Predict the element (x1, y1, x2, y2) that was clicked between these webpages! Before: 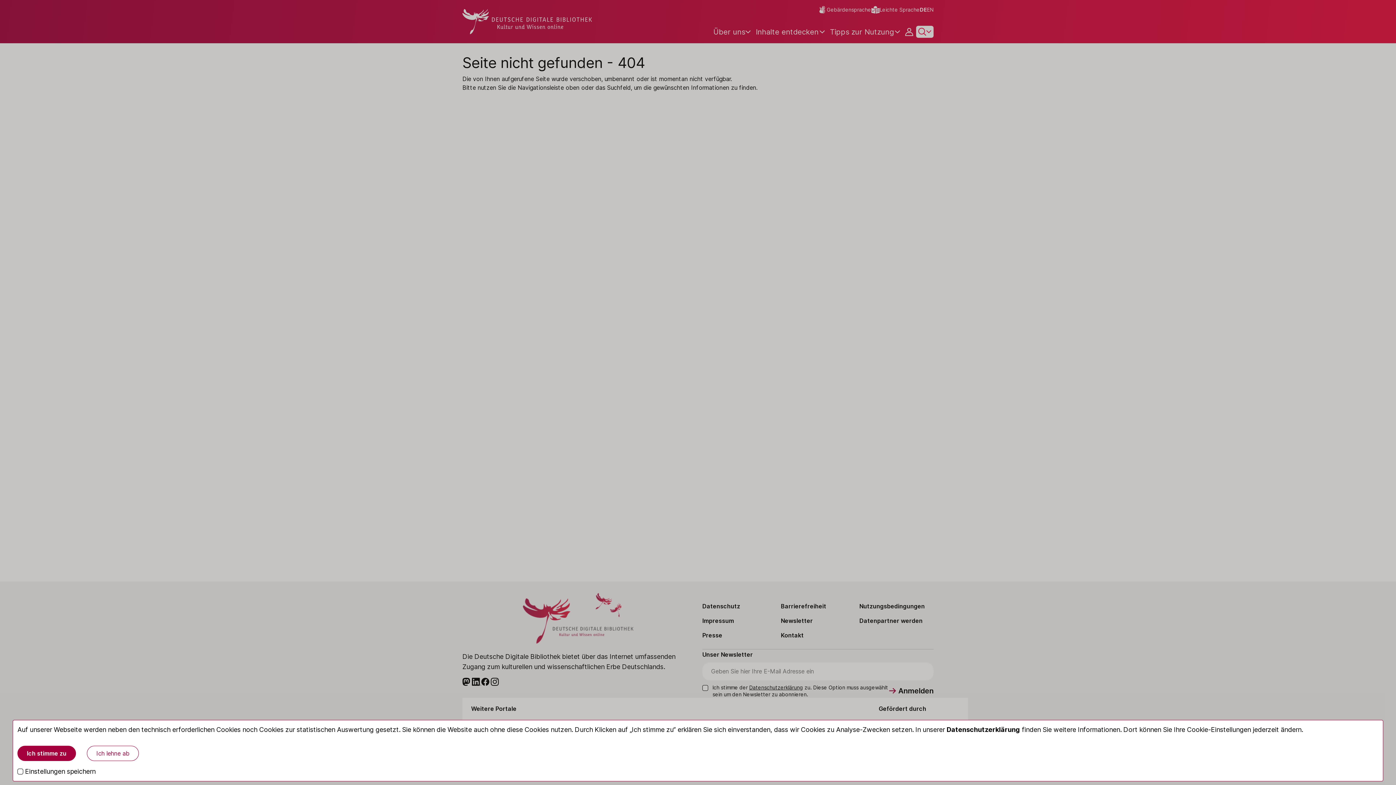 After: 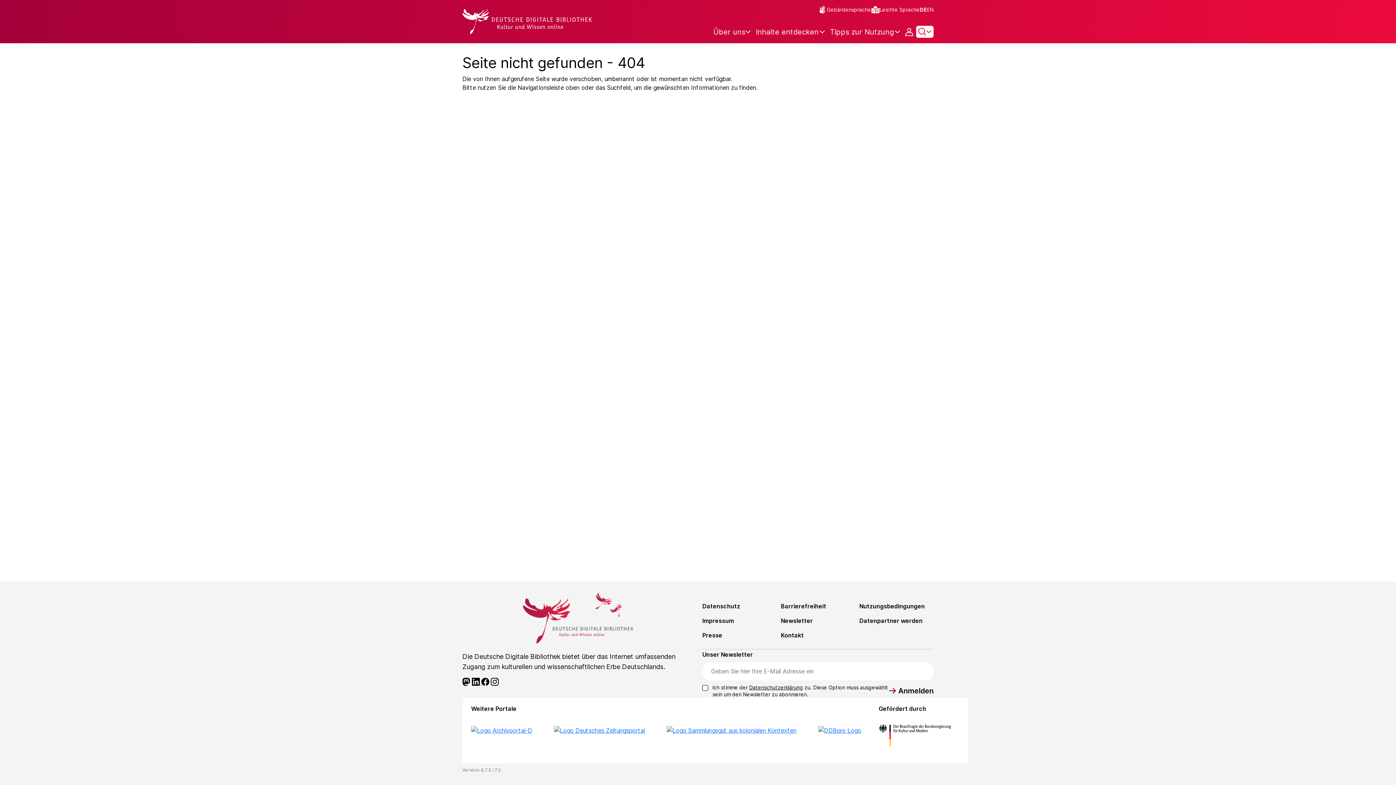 Action: bbox: (86, 746, 138, 761) label: Ich lehne ab